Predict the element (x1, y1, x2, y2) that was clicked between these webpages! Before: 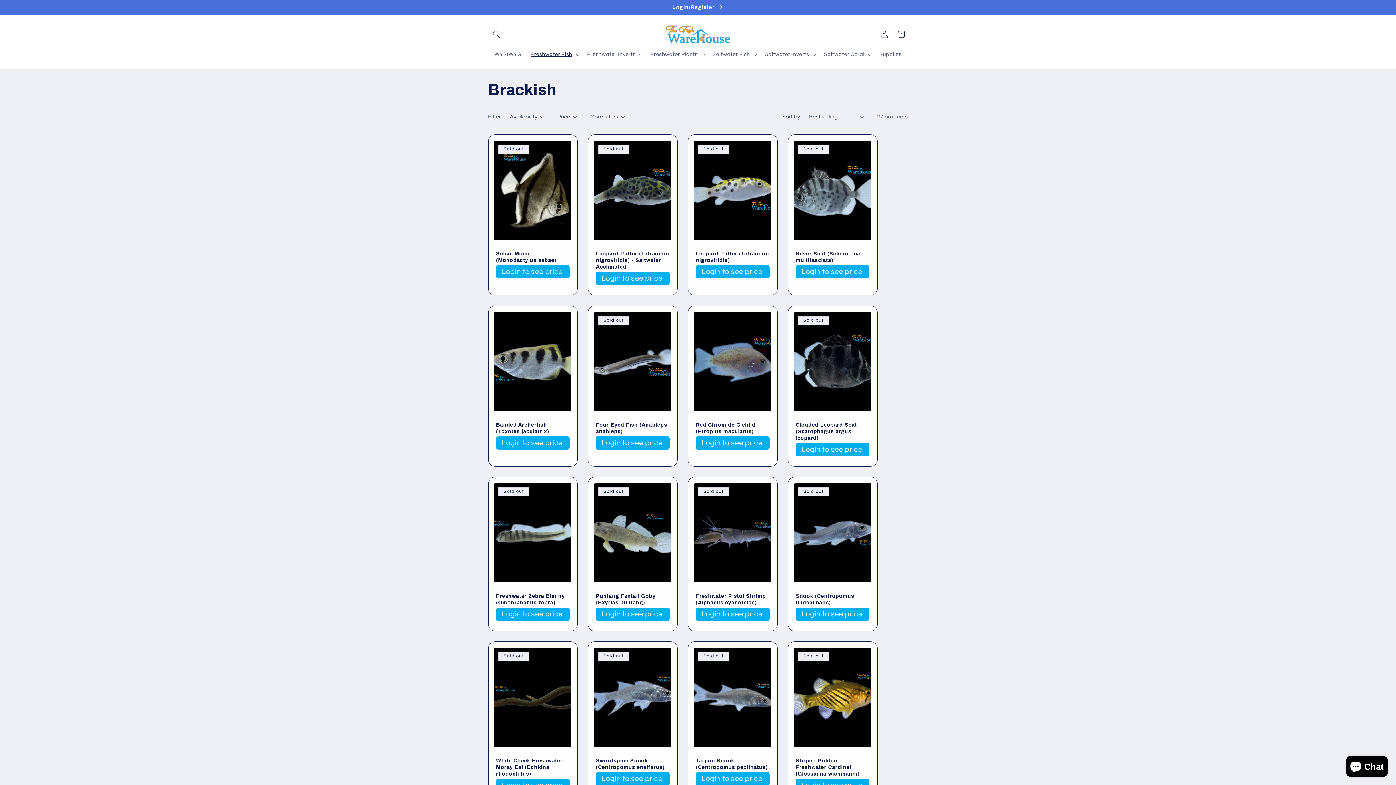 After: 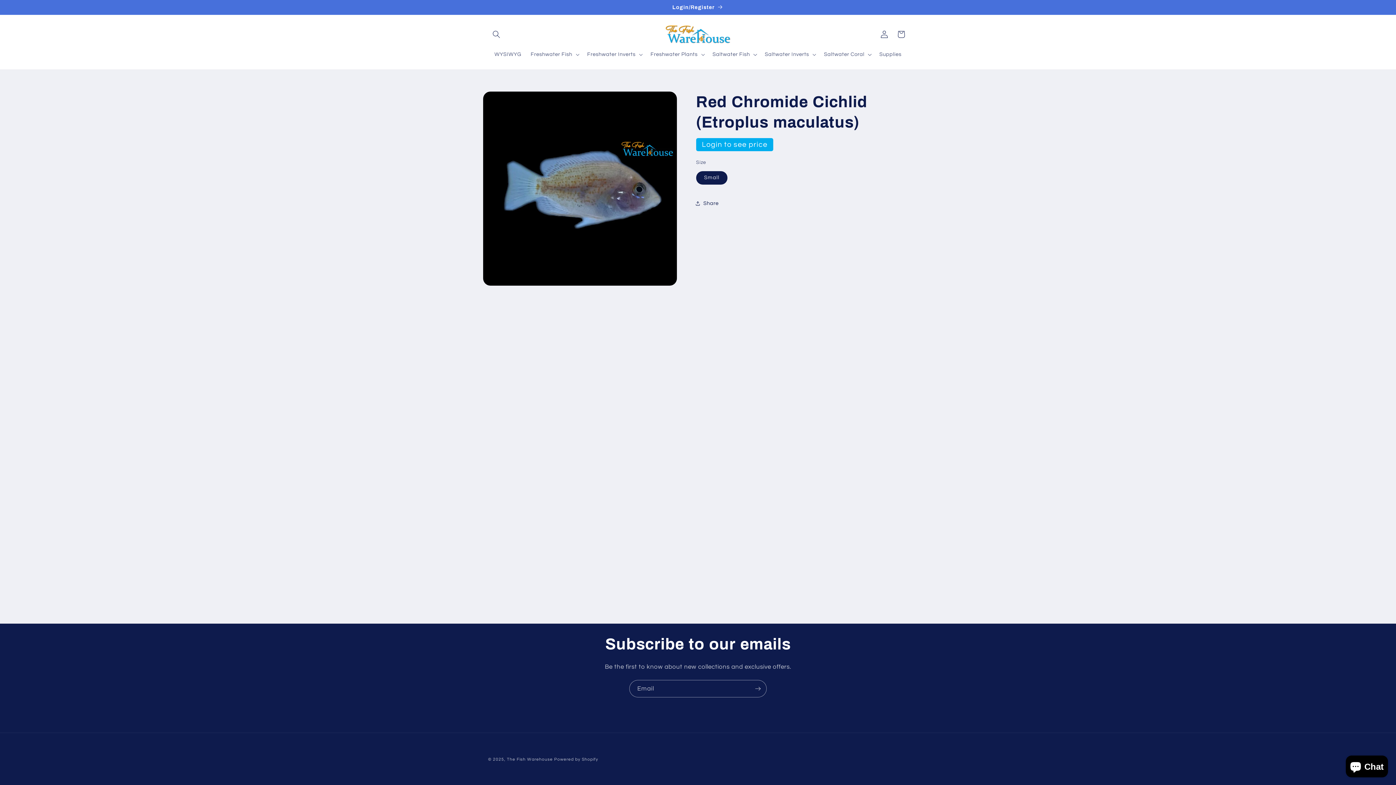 Action: label: Red Chromide Cichlid (Etroplus maculatus) bbox: (696, 421, 769, 434)